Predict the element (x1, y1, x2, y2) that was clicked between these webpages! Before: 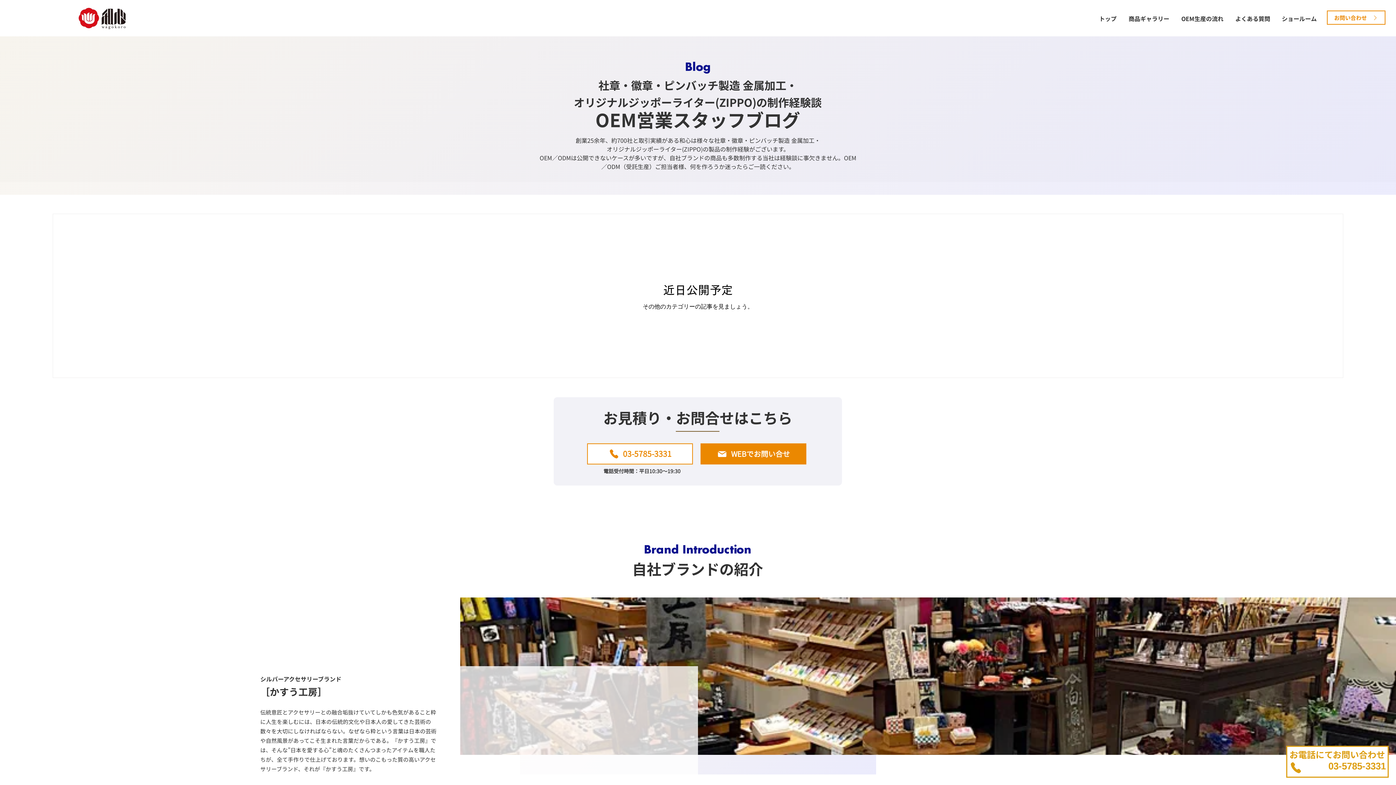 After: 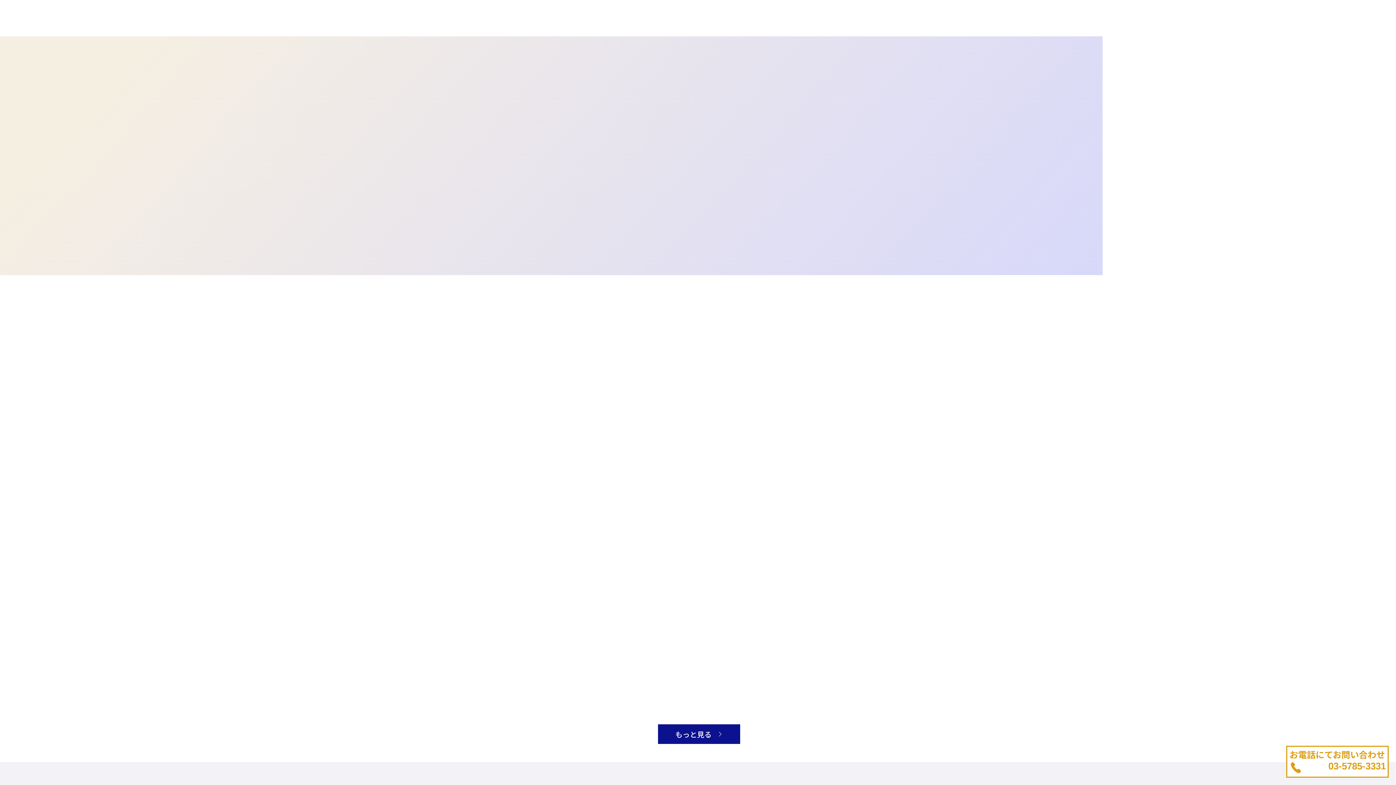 Action: bbox: (78, 7, 126, 29)